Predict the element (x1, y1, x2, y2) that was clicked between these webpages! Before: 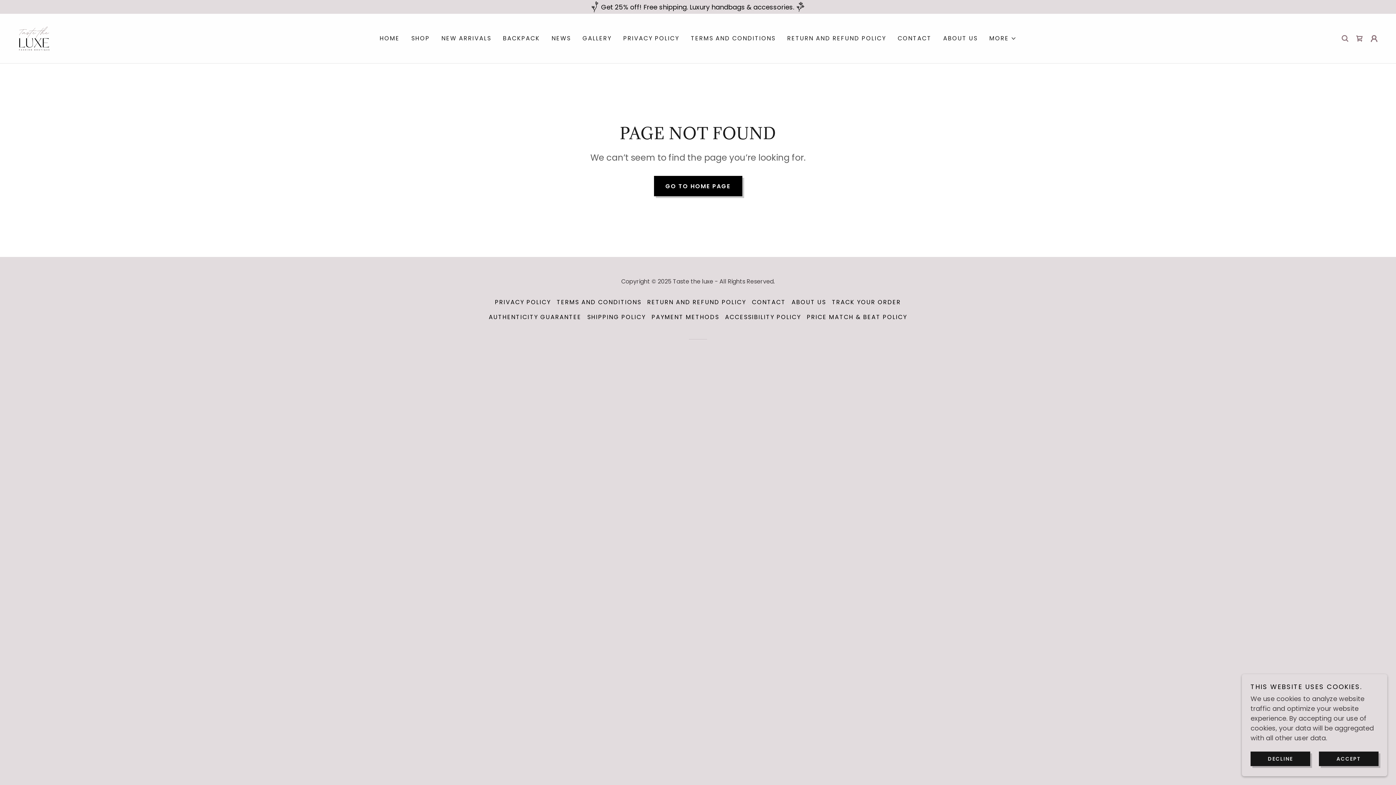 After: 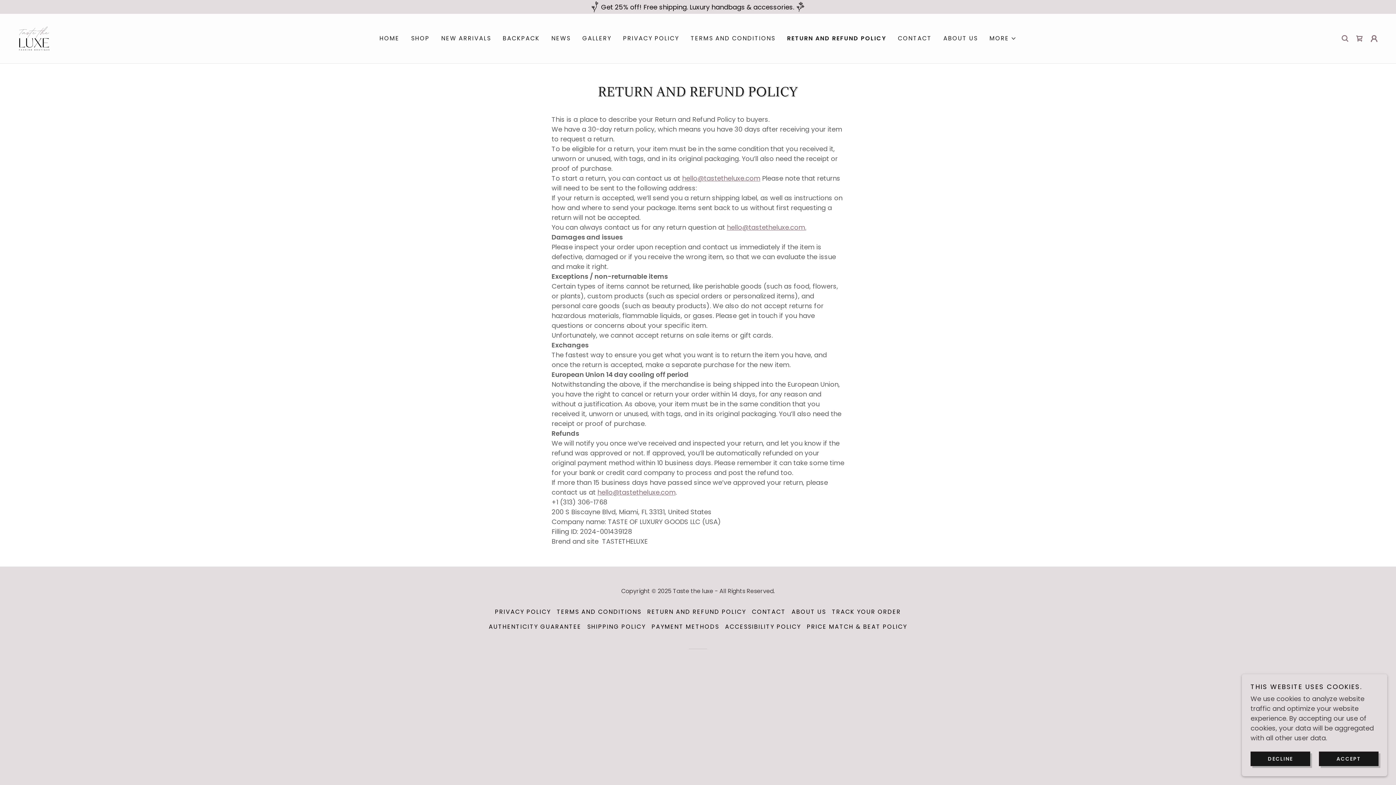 Action: label: RETURN AND REFUND POLICY bbox: (644, 294, 749, 309)